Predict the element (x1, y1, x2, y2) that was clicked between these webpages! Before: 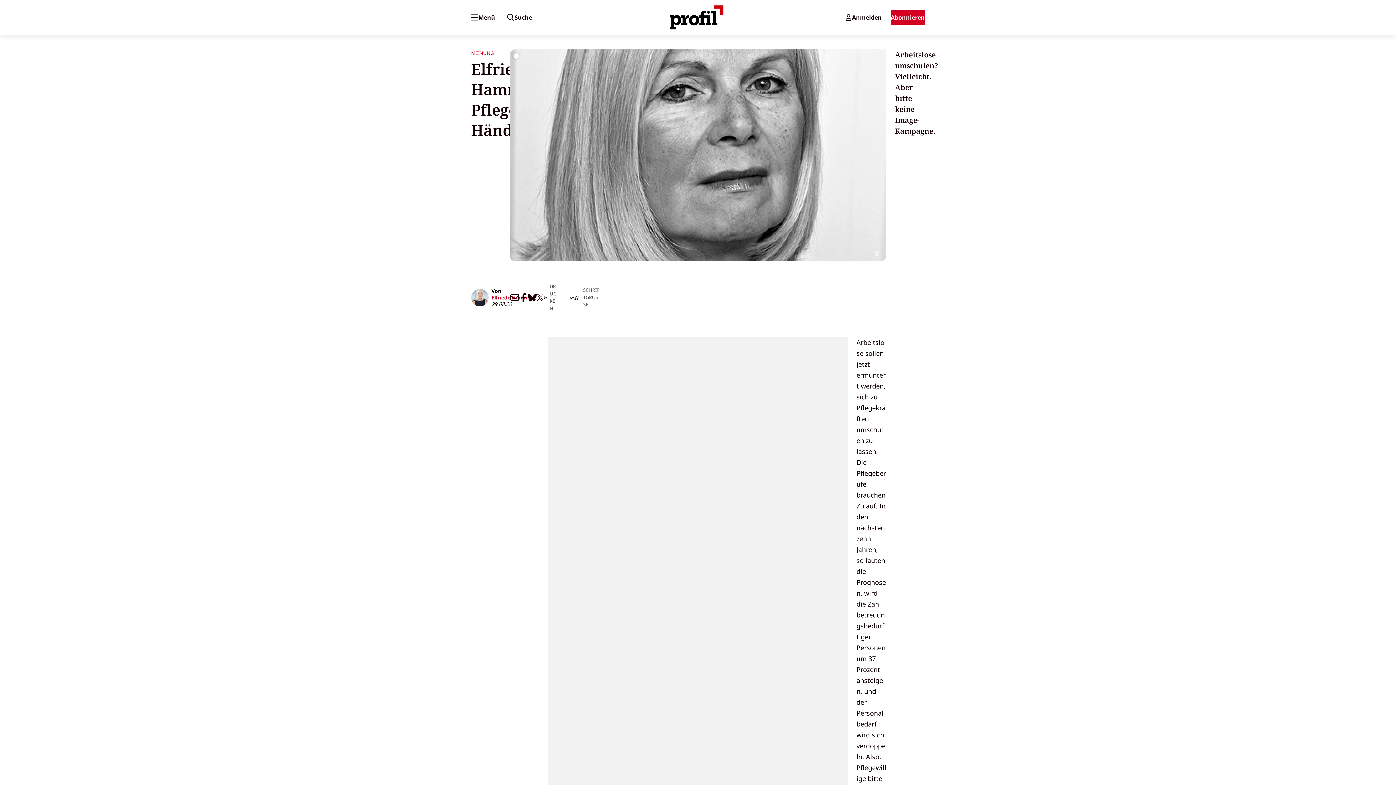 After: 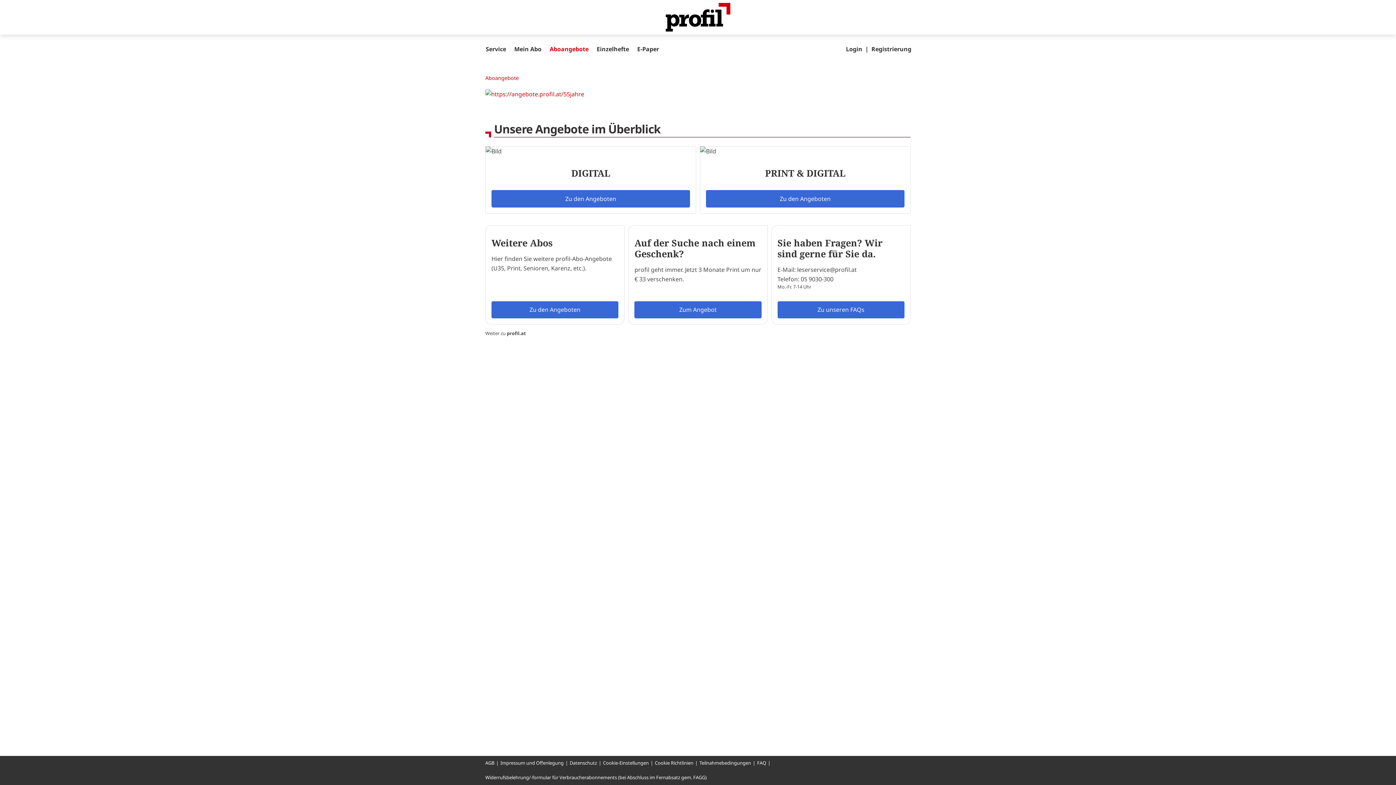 Action: bbox: (890, 10, 925, 24) label: Abonnieren